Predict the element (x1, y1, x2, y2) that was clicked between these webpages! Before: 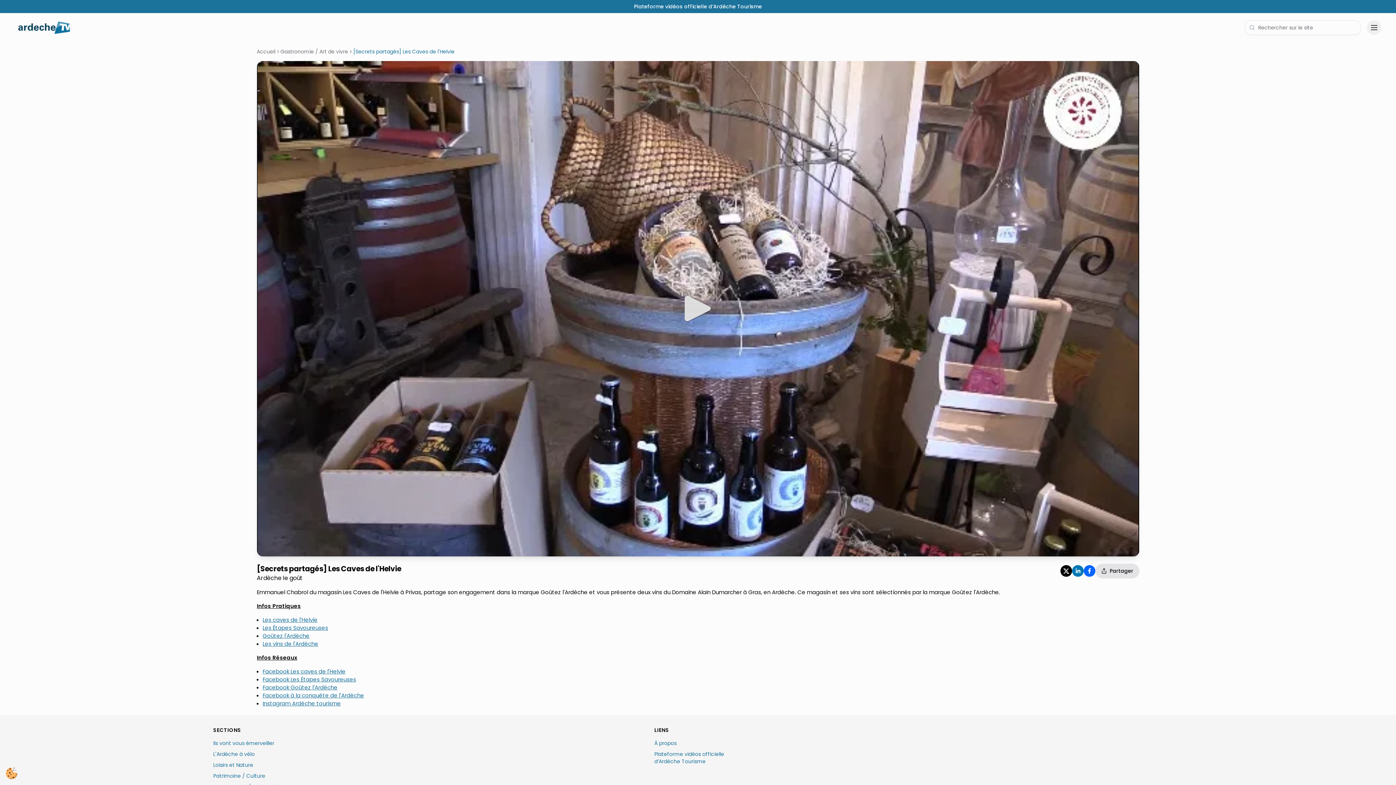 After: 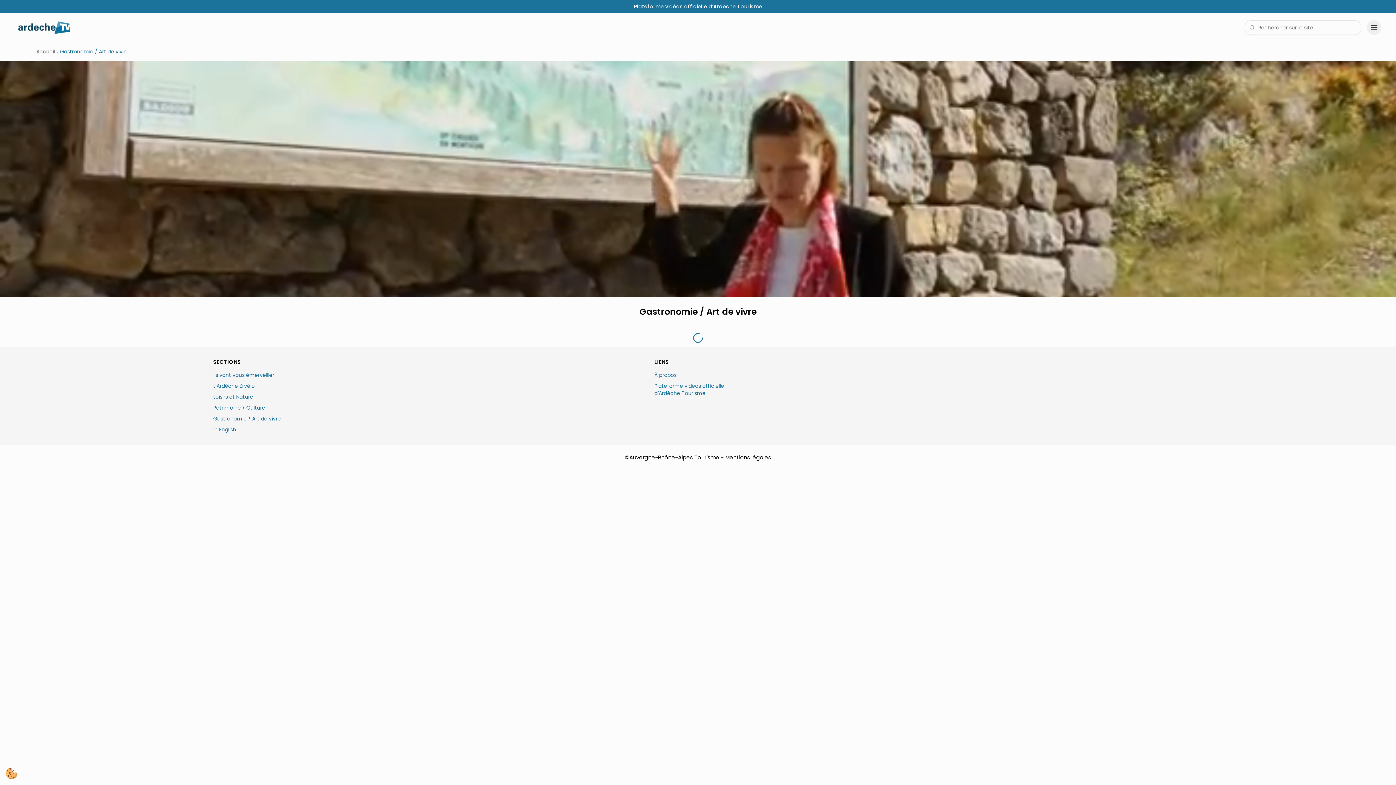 Action: bbox: (36, 55, 69, 69) label: Gastronomie / Art de vivre